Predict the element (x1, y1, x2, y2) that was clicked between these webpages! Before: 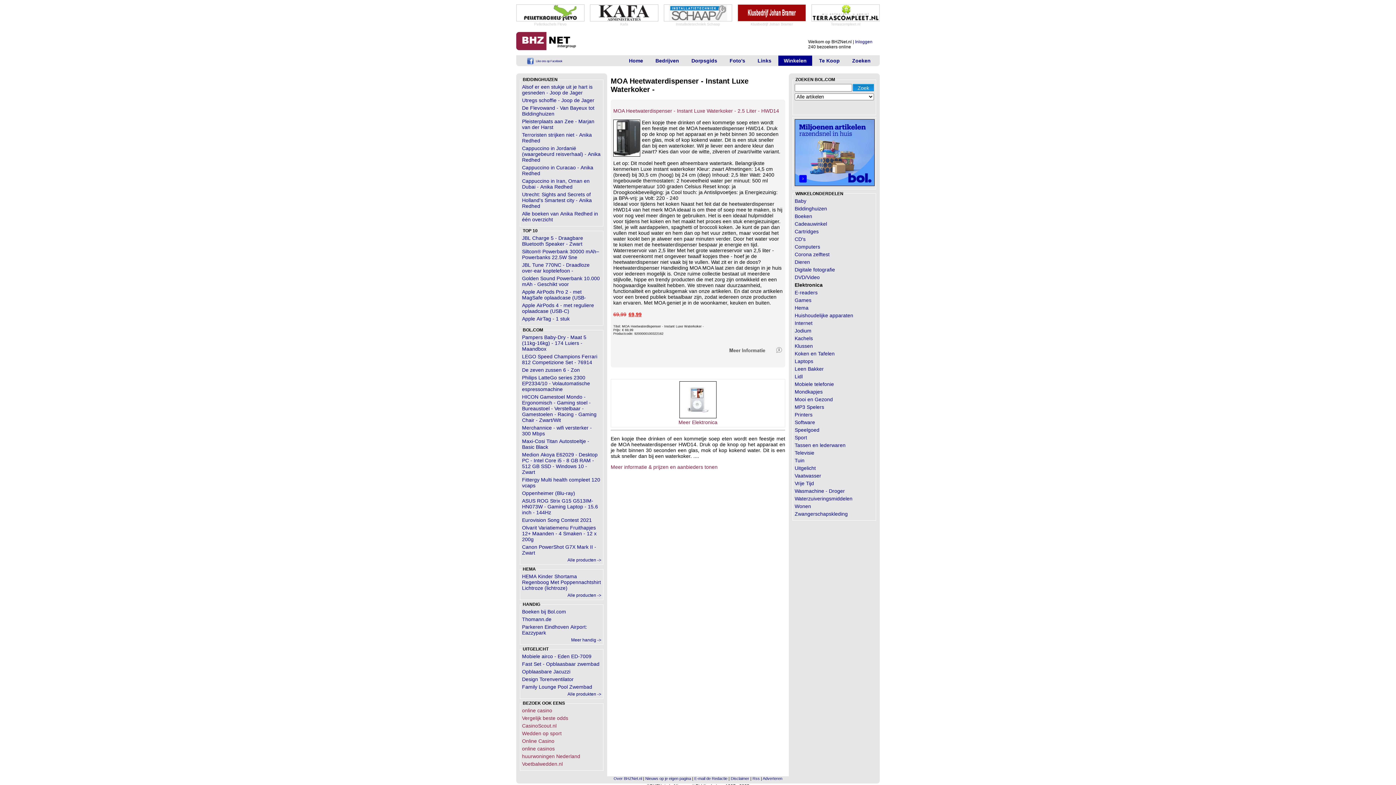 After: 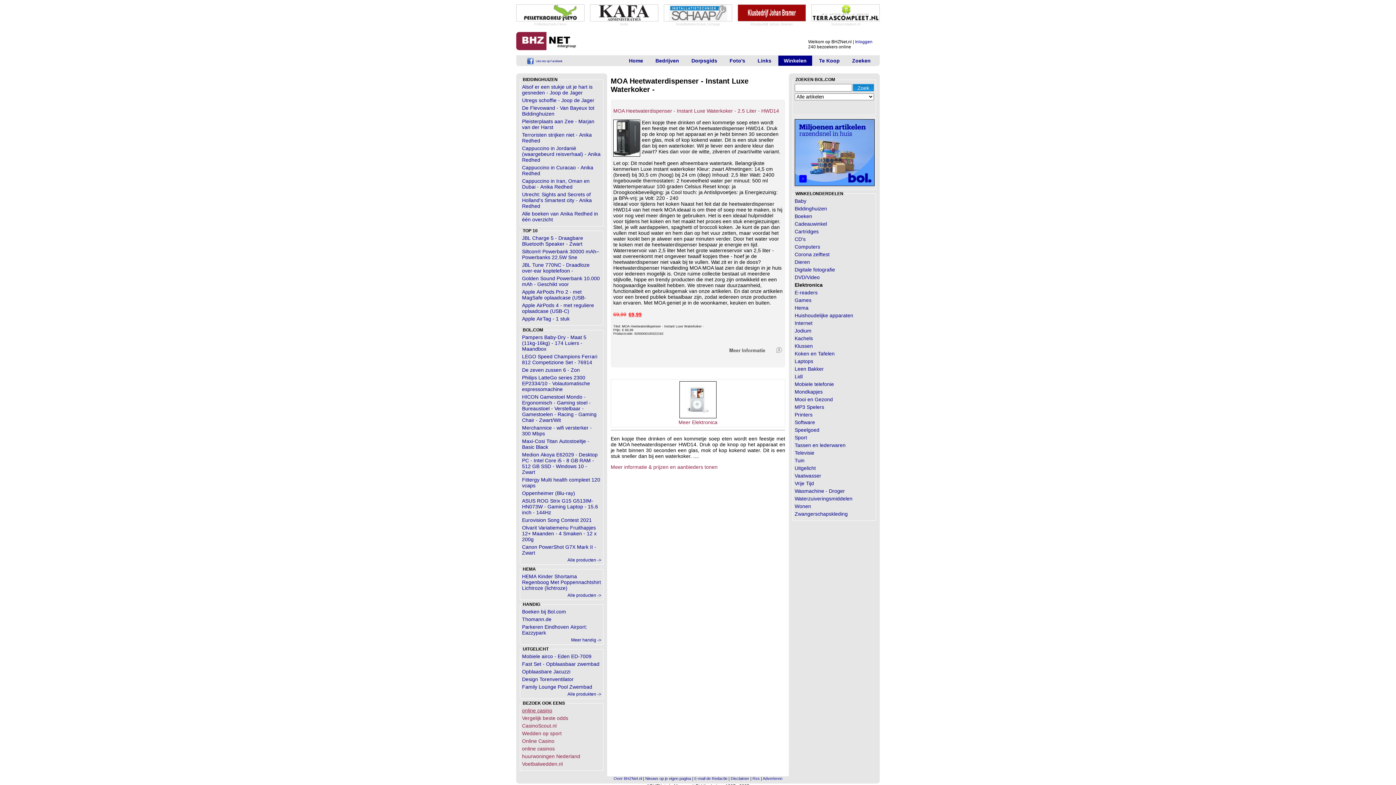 Action: label: online casino bbox: (522, 708, 552, 713)